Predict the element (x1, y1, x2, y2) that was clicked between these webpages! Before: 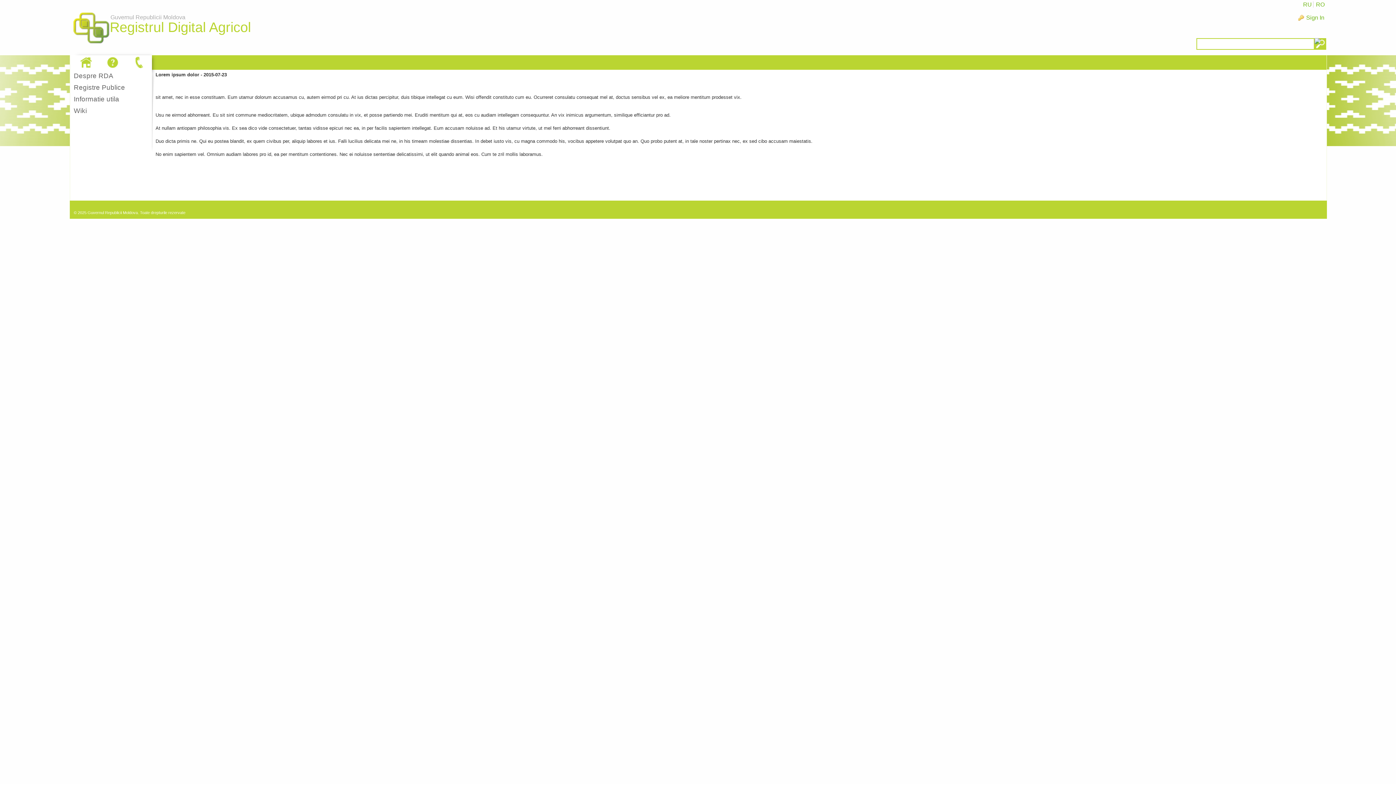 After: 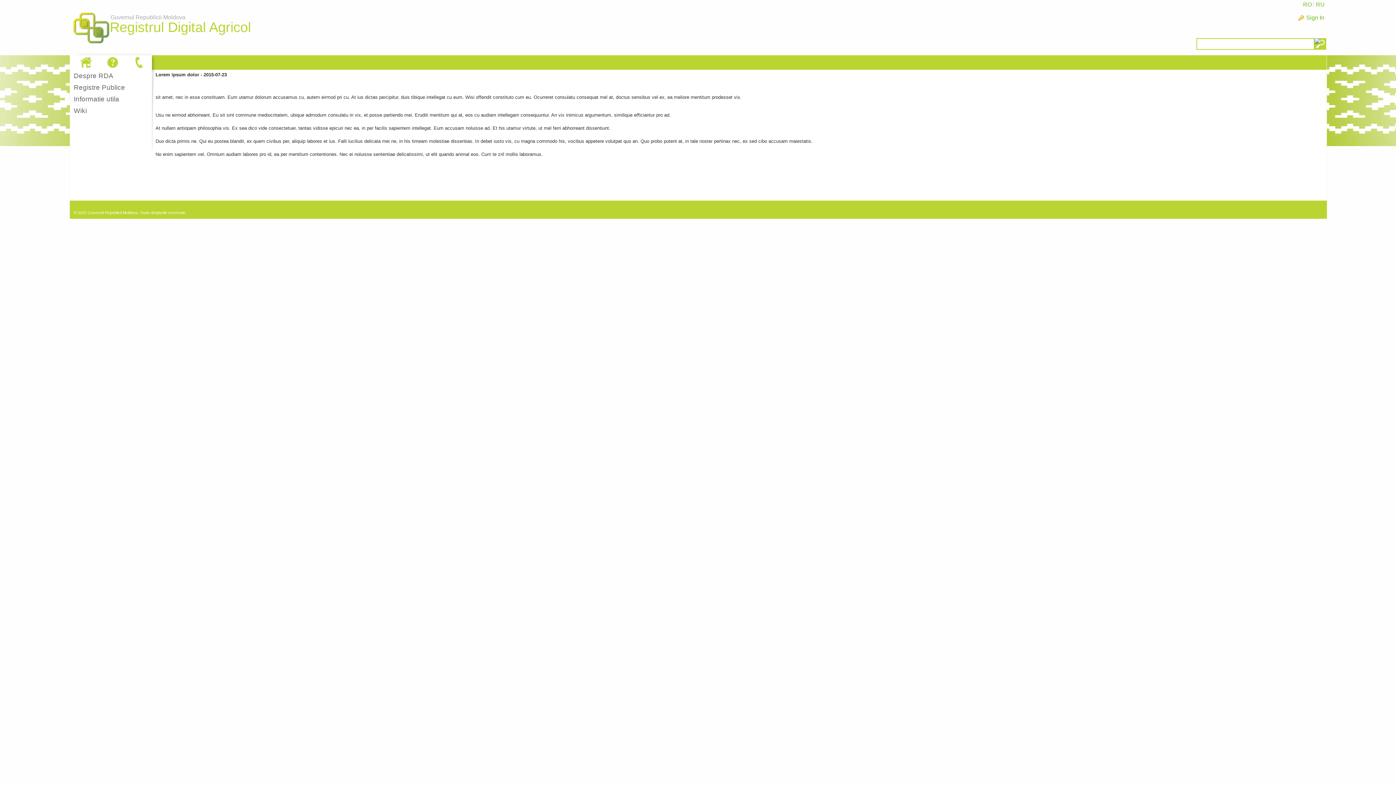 Action: bbox: (130, 55, 148, 69)